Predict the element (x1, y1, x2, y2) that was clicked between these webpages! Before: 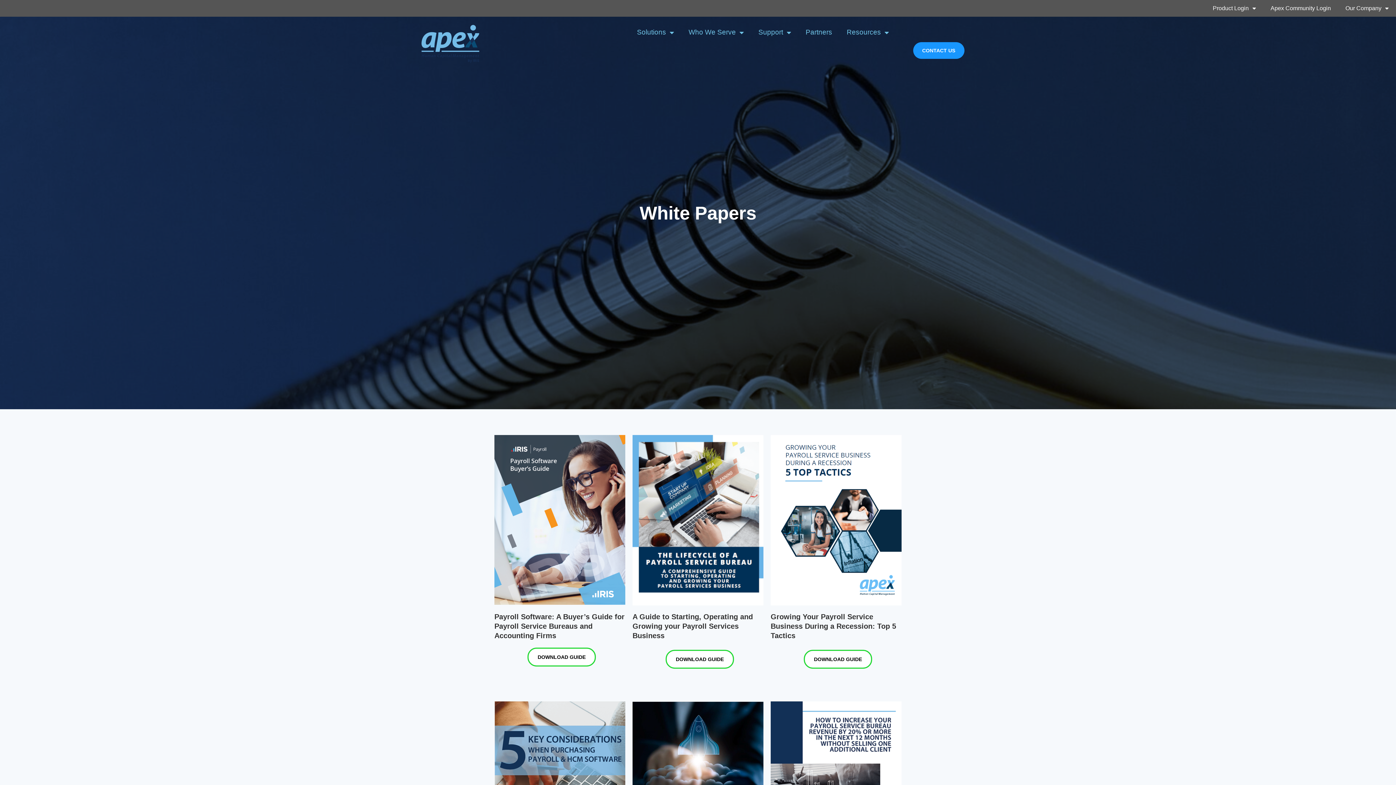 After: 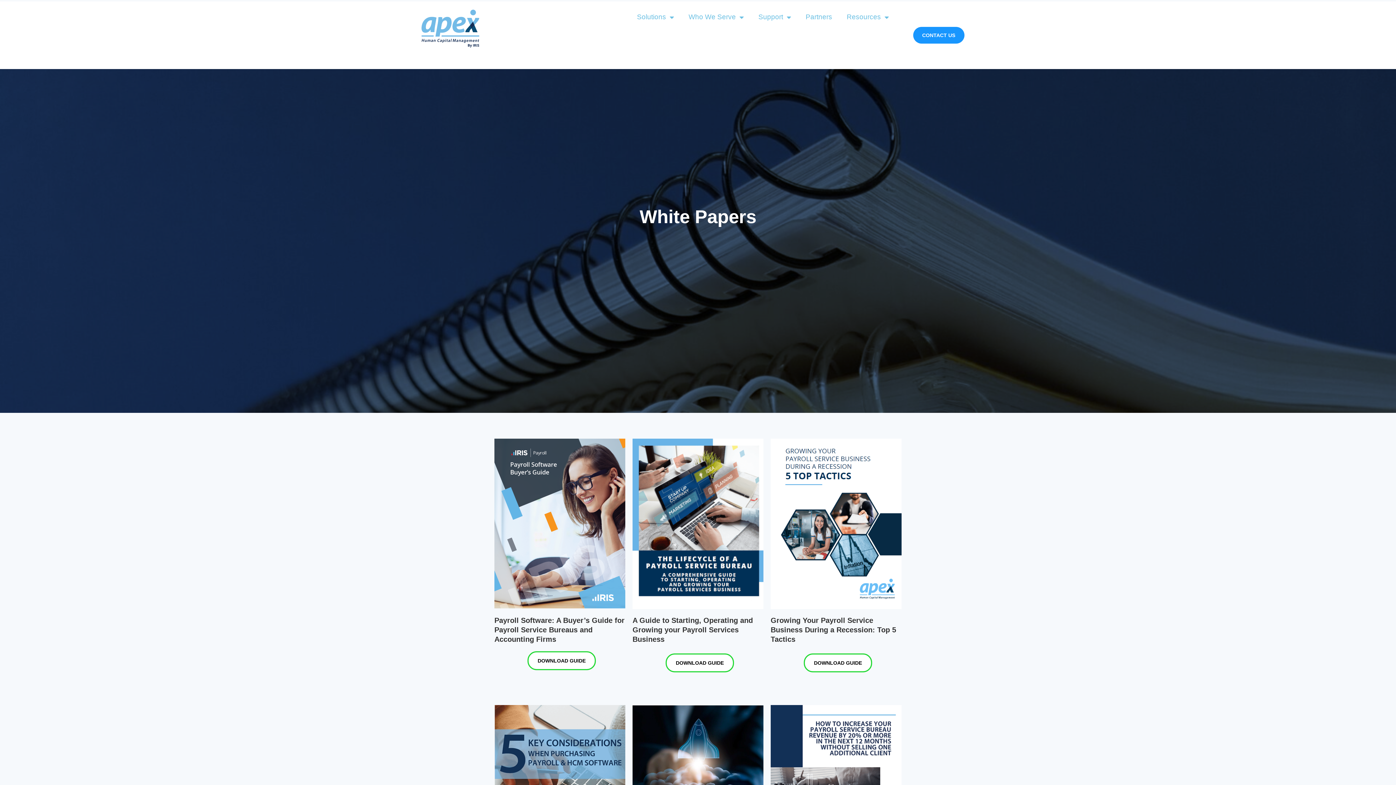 Action: bbox: (632, 701, 763, 849)